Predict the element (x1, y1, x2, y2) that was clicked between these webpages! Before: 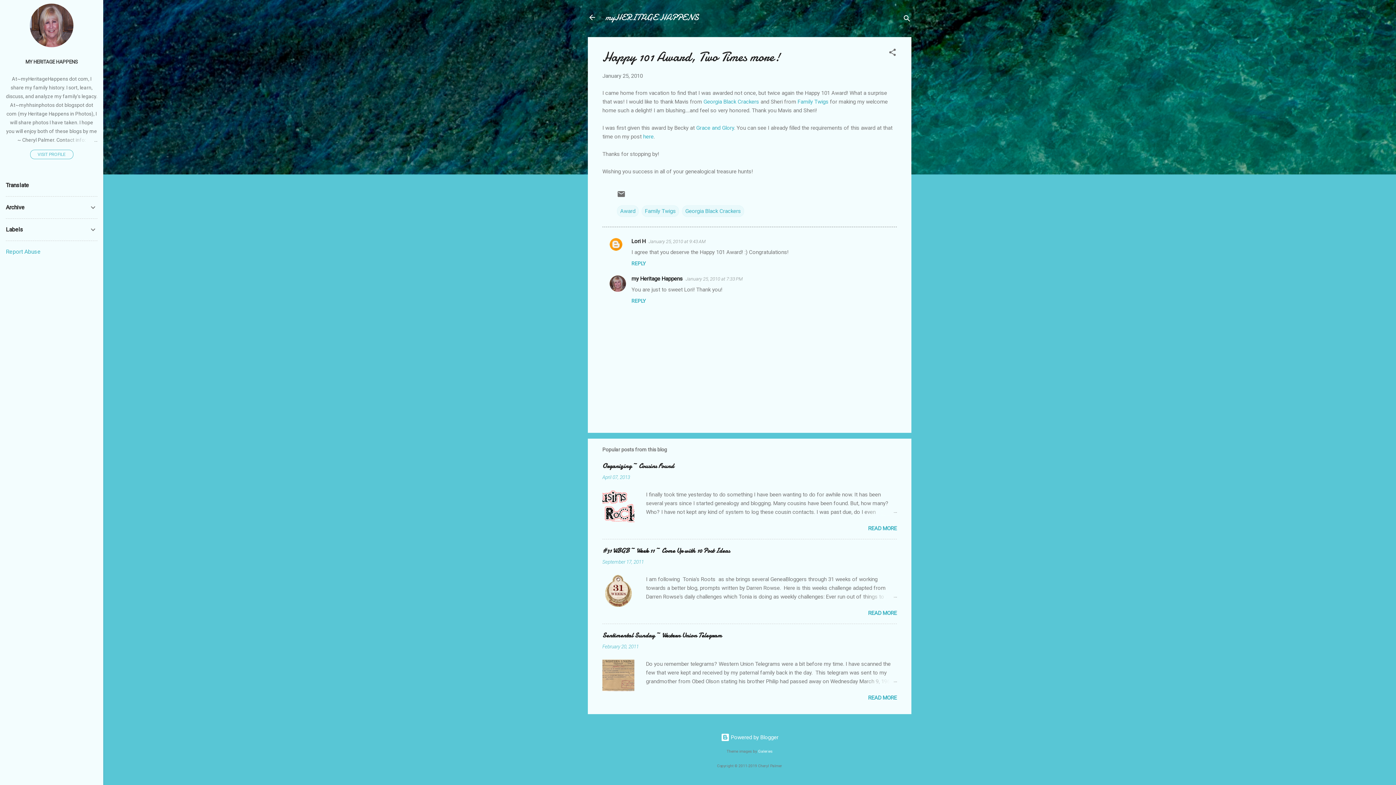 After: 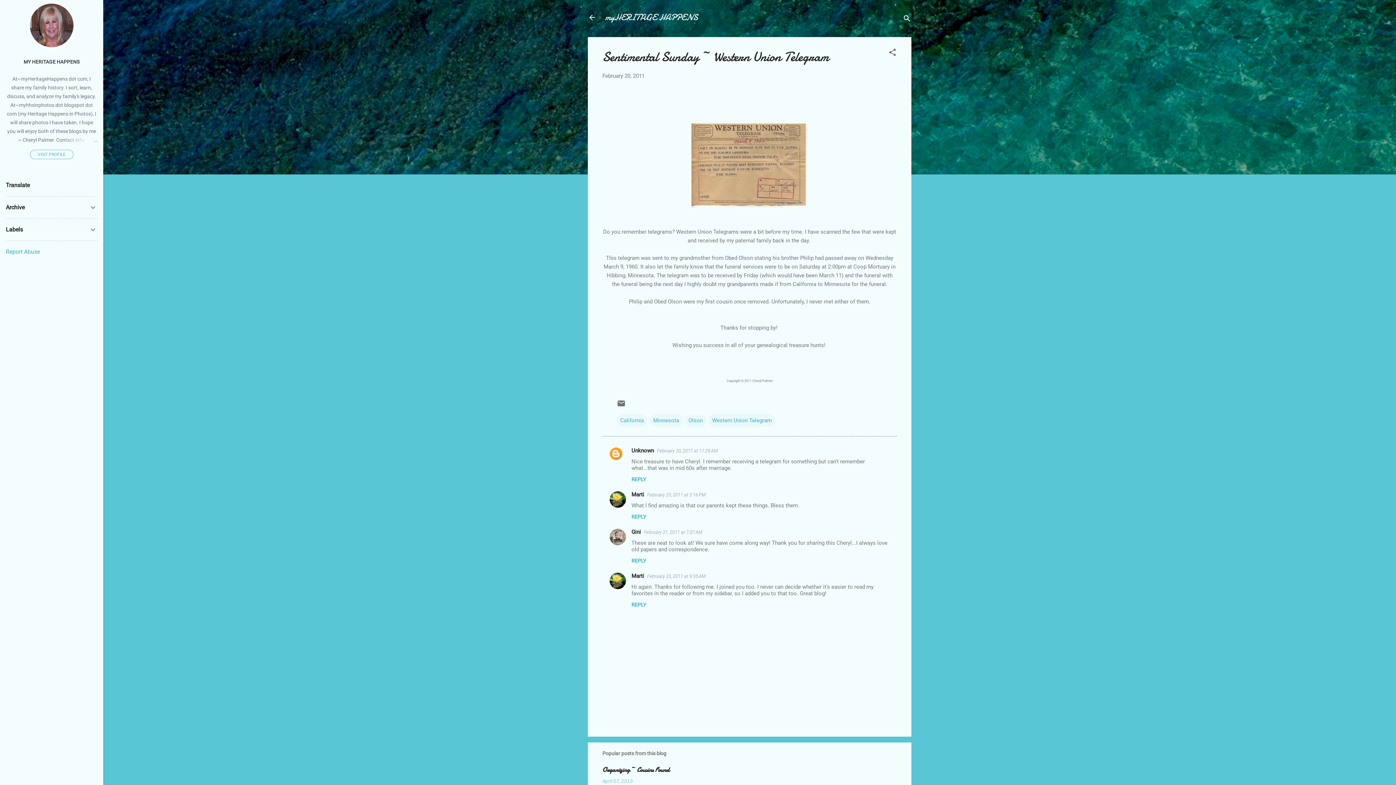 Action: bbox: (602, 631, 722, 640) label: Sentimental Sunday ~ Western Union Telegram